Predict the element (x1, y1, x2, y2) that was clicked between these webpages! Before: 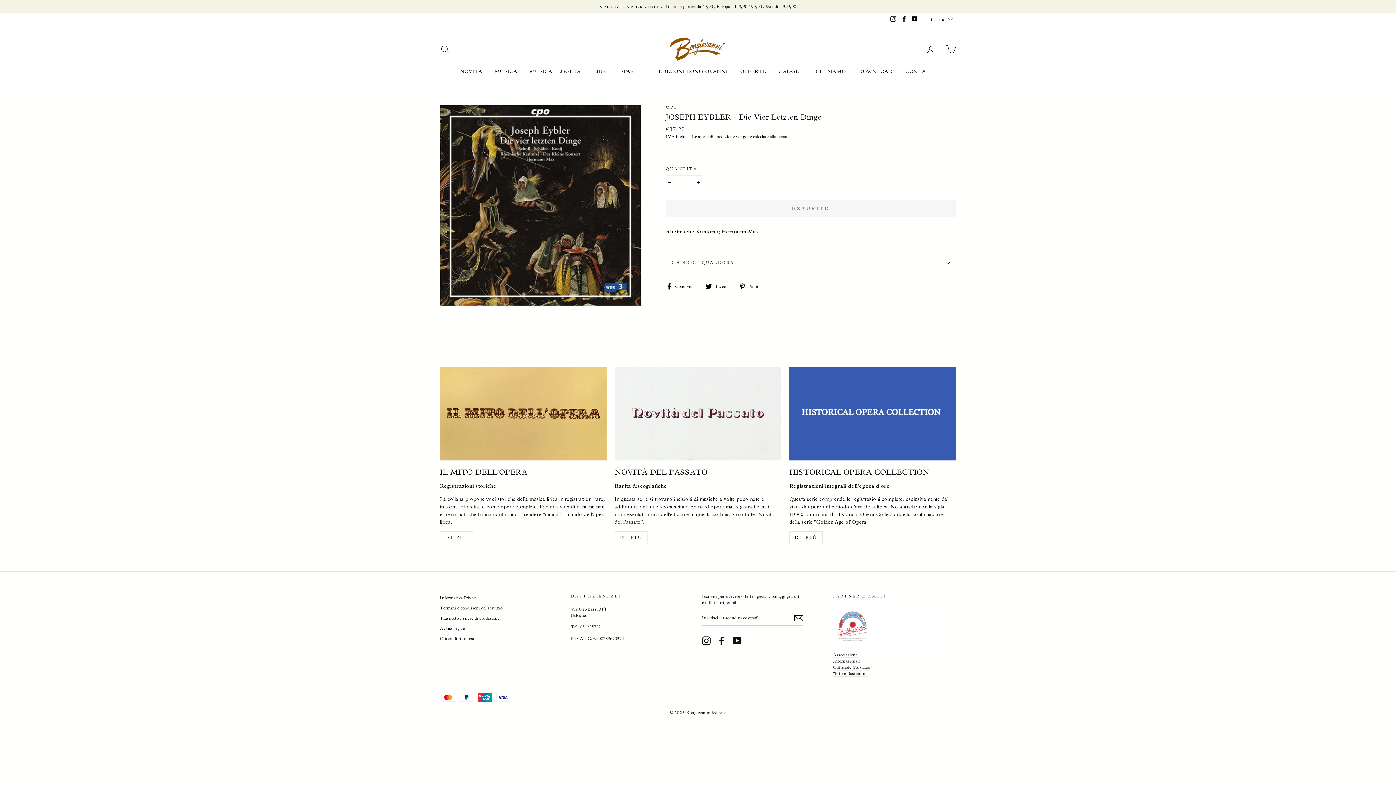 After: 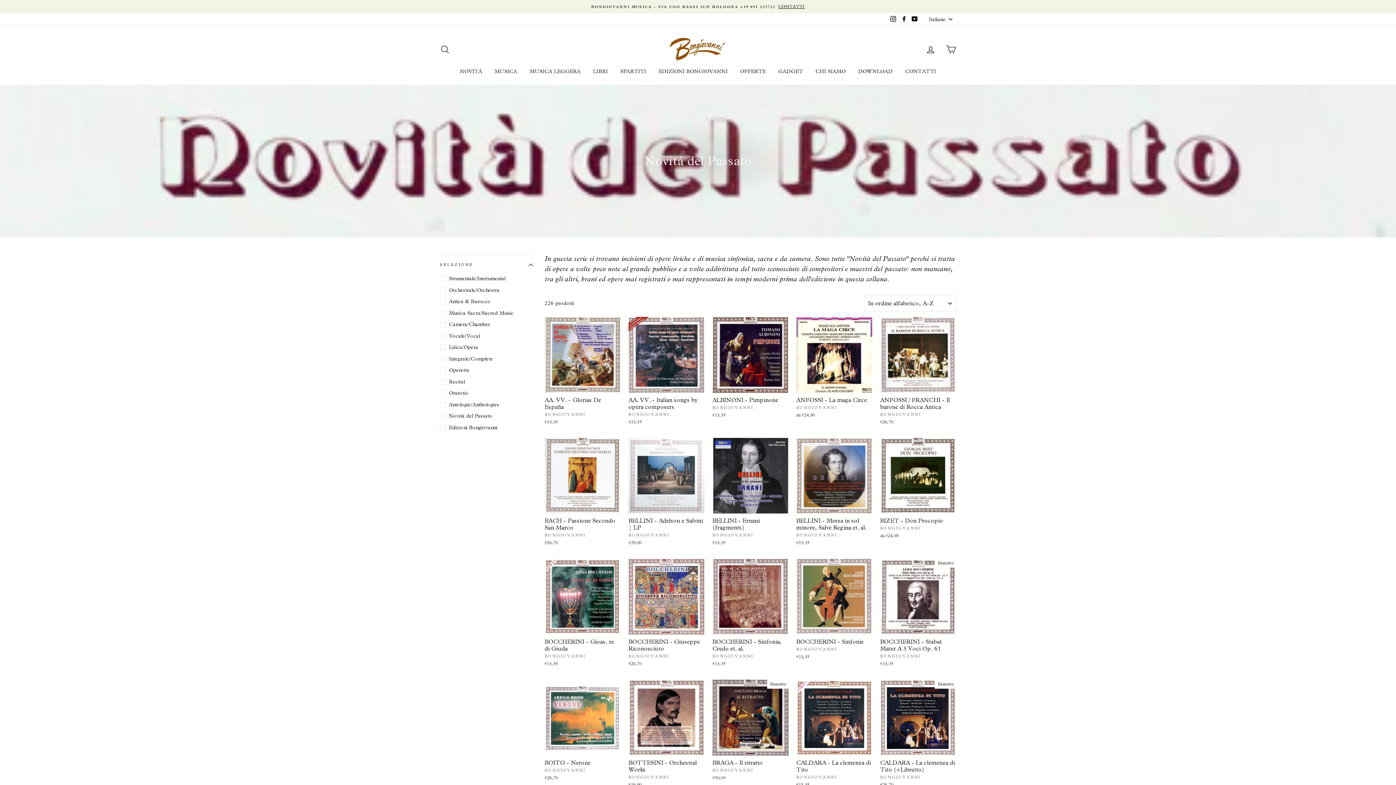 Action: bbox: (614, 366, 781, 460)